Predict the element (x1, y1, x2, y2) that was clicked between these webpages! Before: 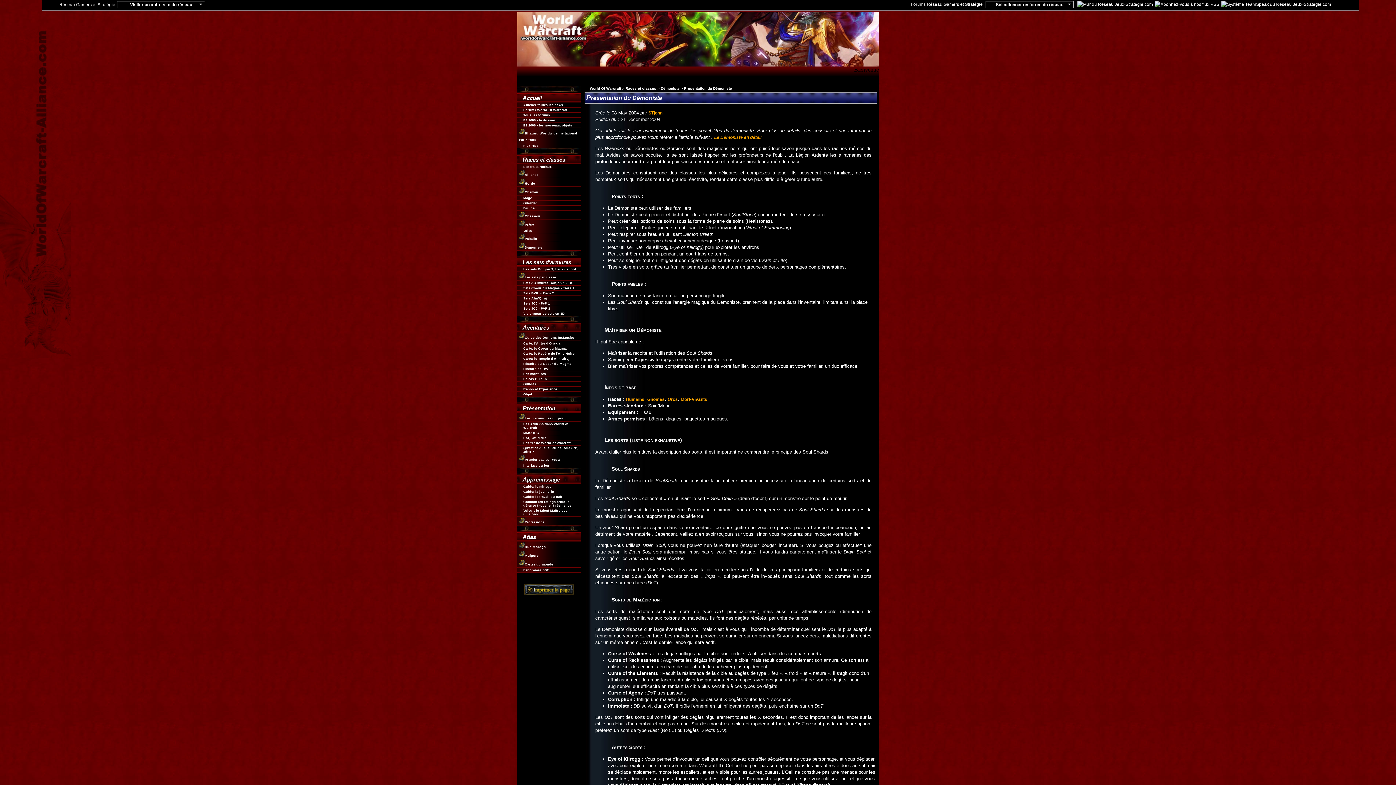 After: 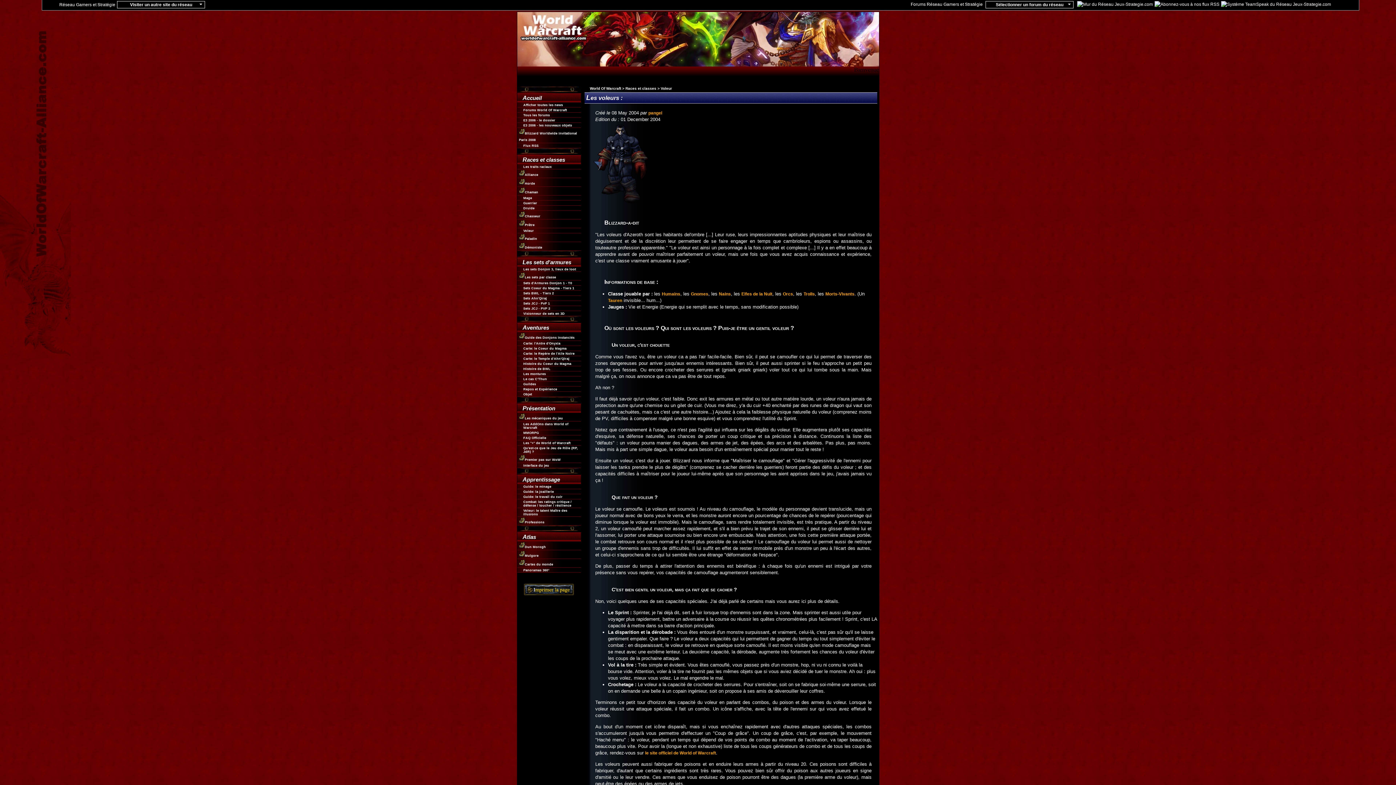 Action: label: Voleur bbox: (523, 229, 534, 232)